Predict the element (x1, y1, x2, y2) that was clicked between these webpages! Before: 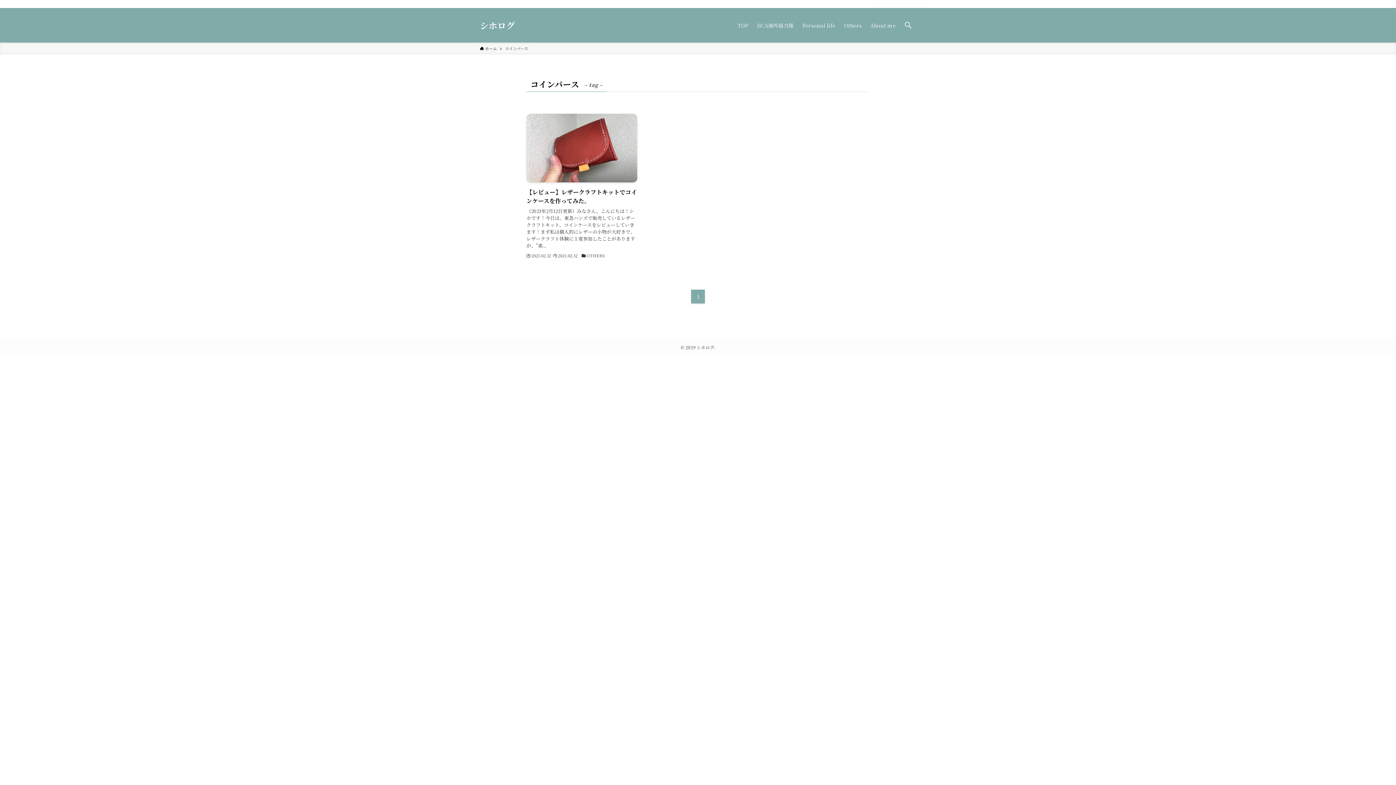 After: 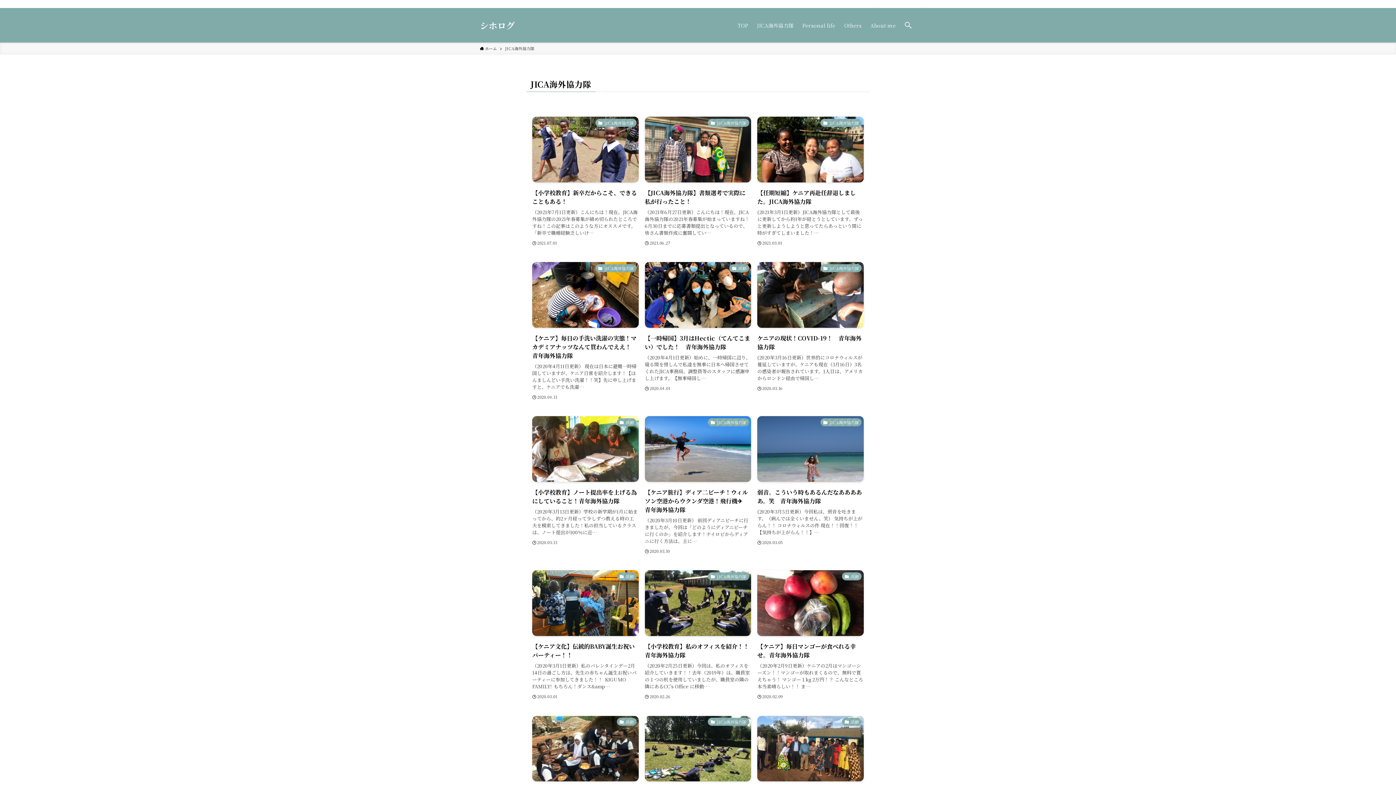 Action: bbox: (752, 8, 798, 42) label: JICA海外協力隊